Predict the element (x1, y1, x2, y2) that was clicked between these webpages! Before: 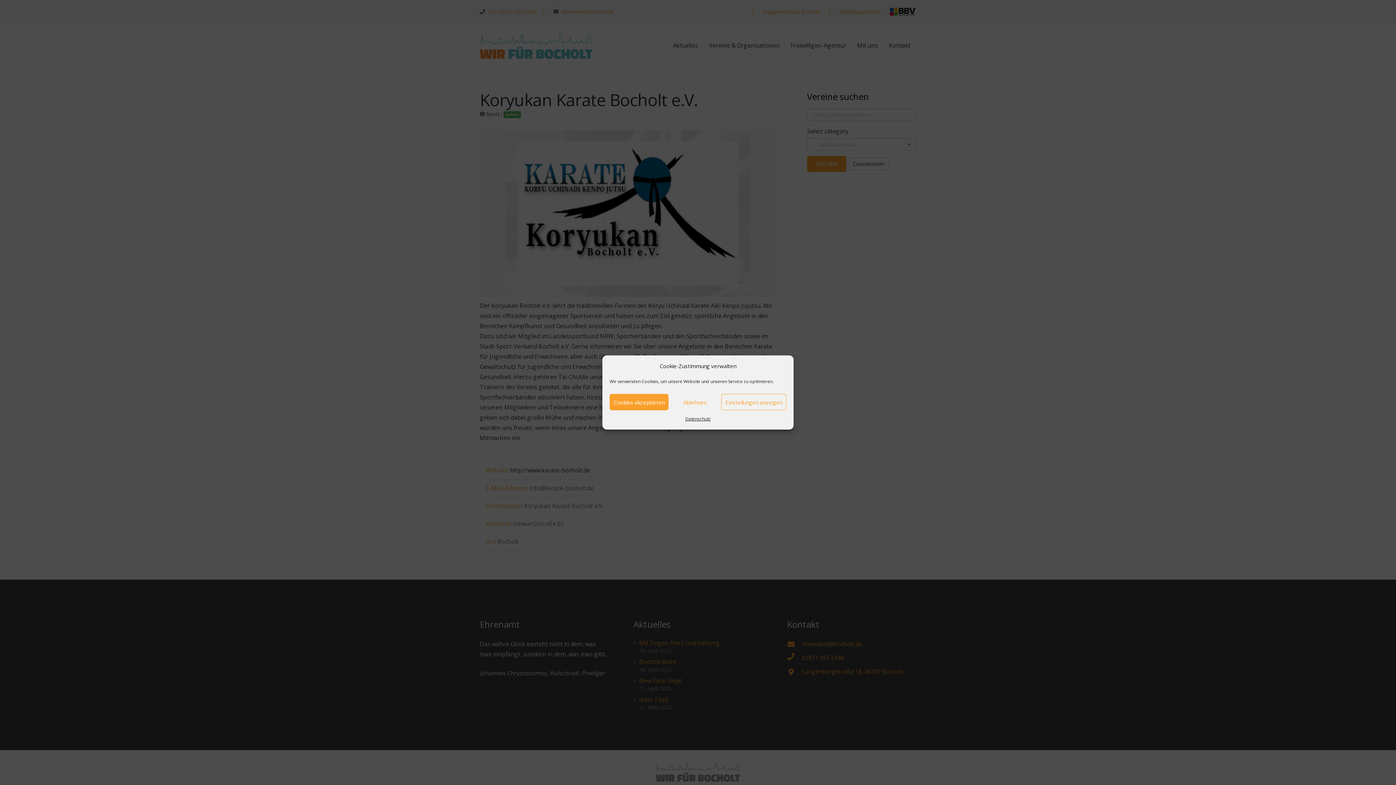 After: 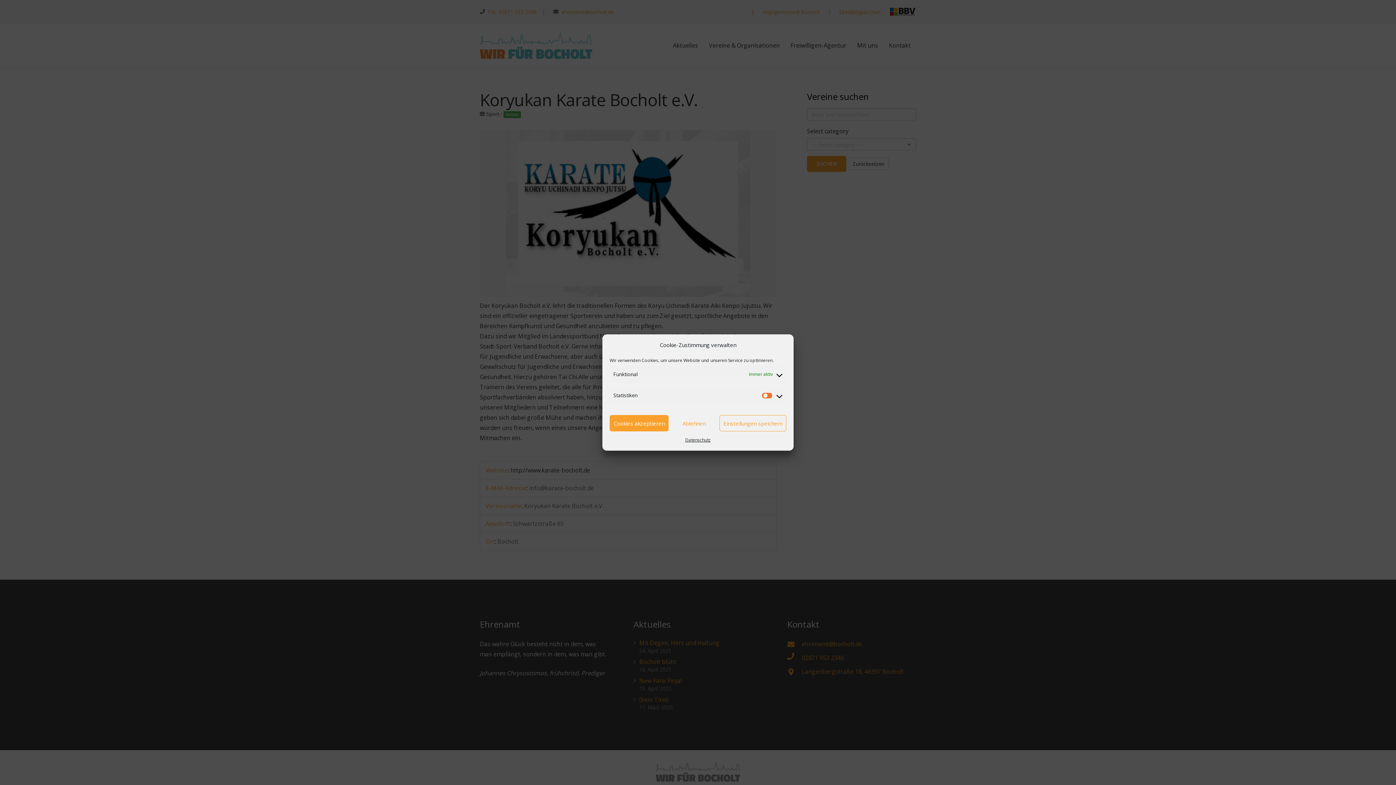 Action: label: Einstellungen anzeigen bbox: (721, 394, 786, 410)